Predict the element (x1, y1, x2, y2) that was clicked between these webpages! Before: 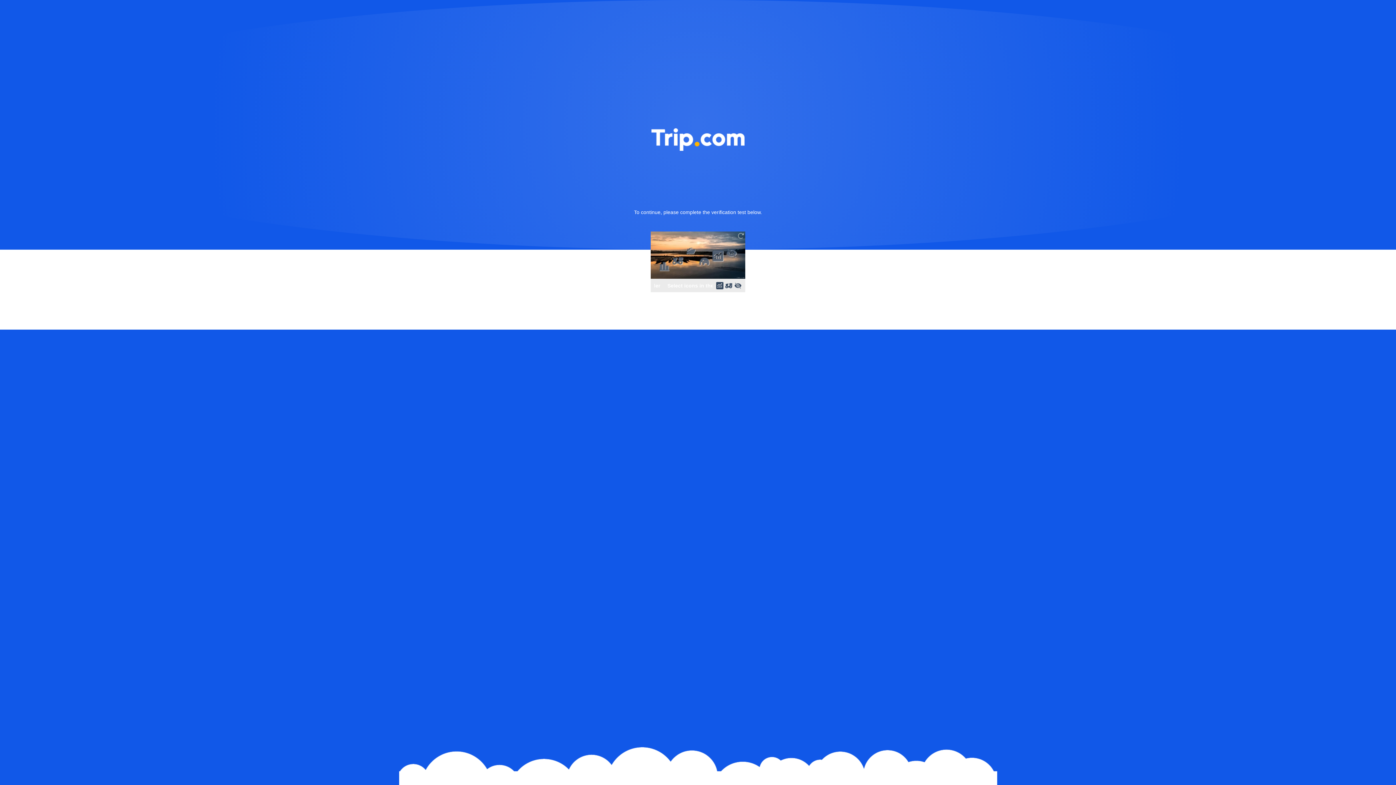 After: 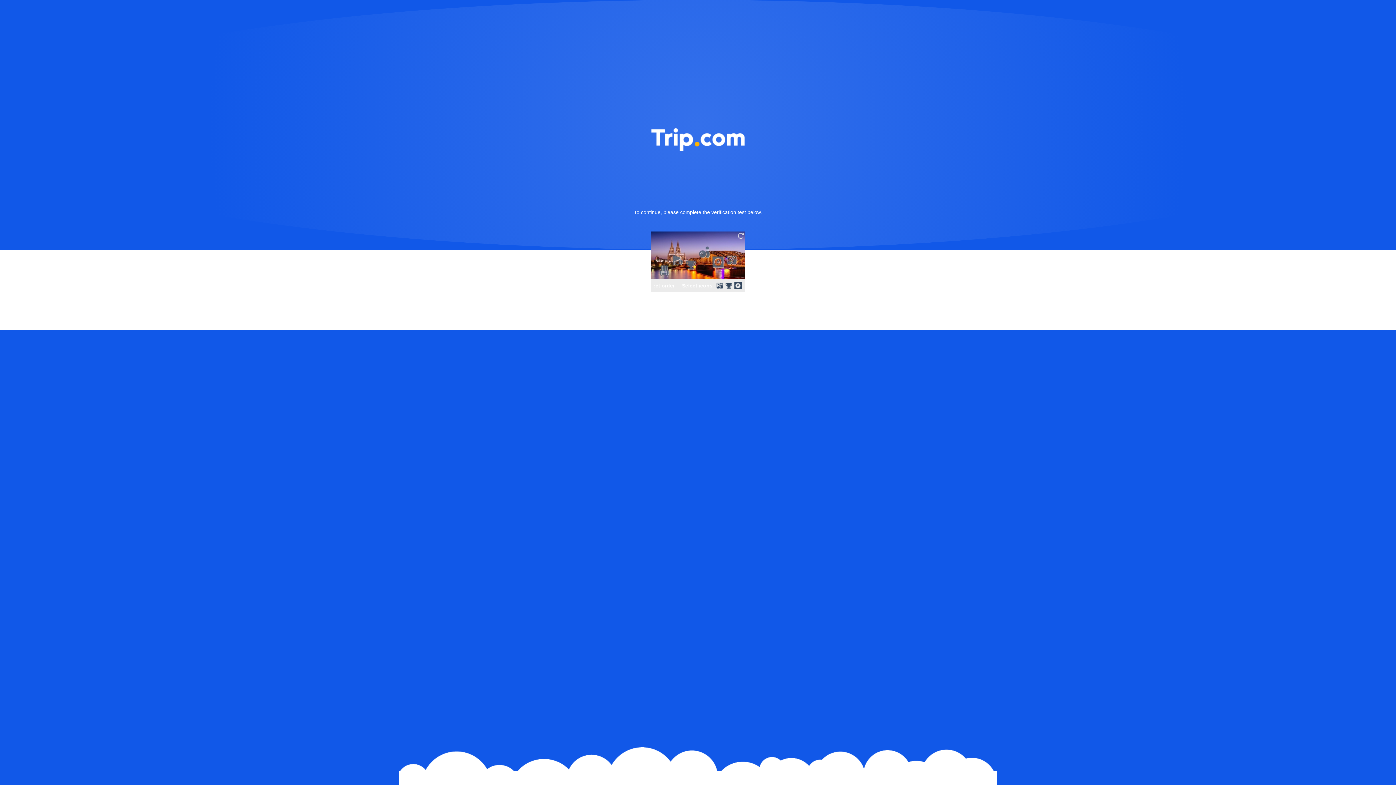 Action: bbox: (736, 231, 745, 240)